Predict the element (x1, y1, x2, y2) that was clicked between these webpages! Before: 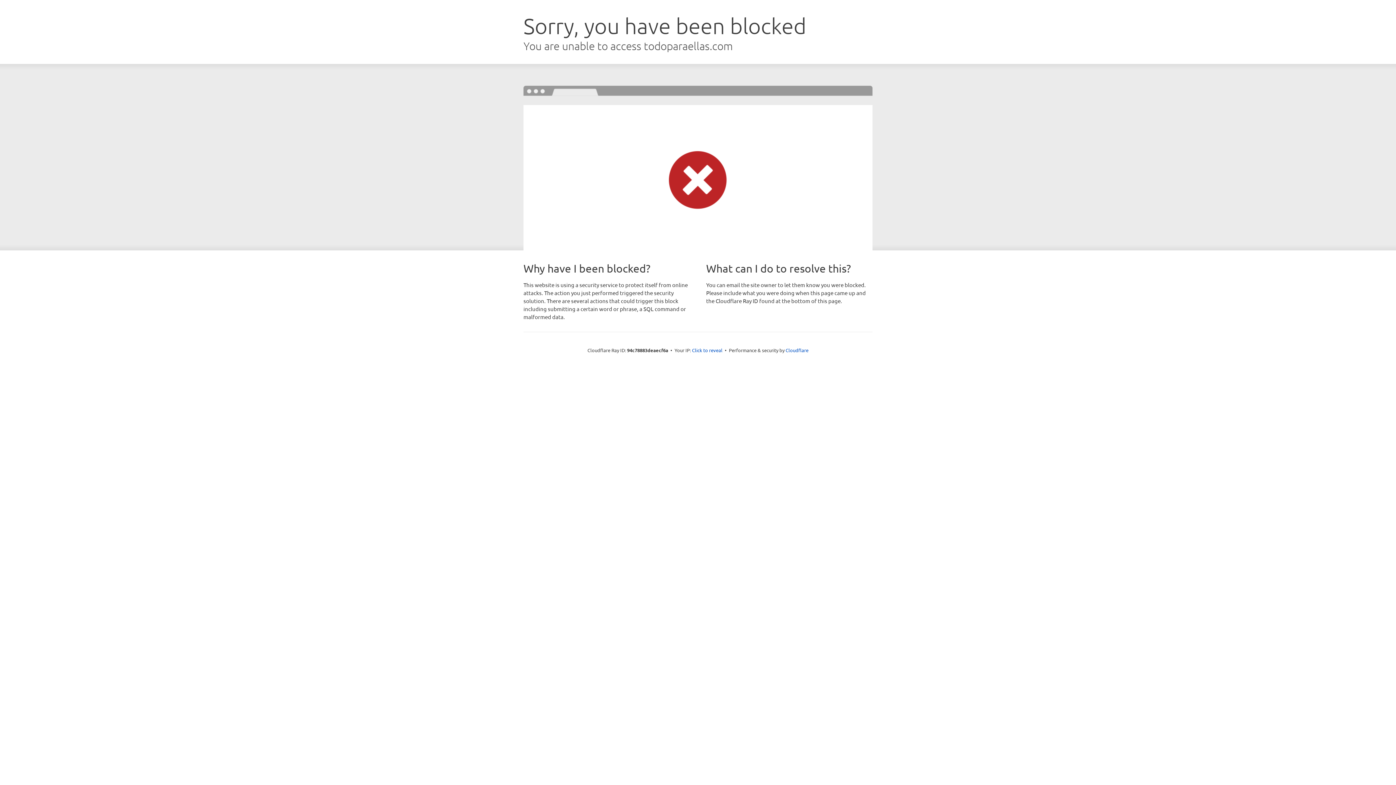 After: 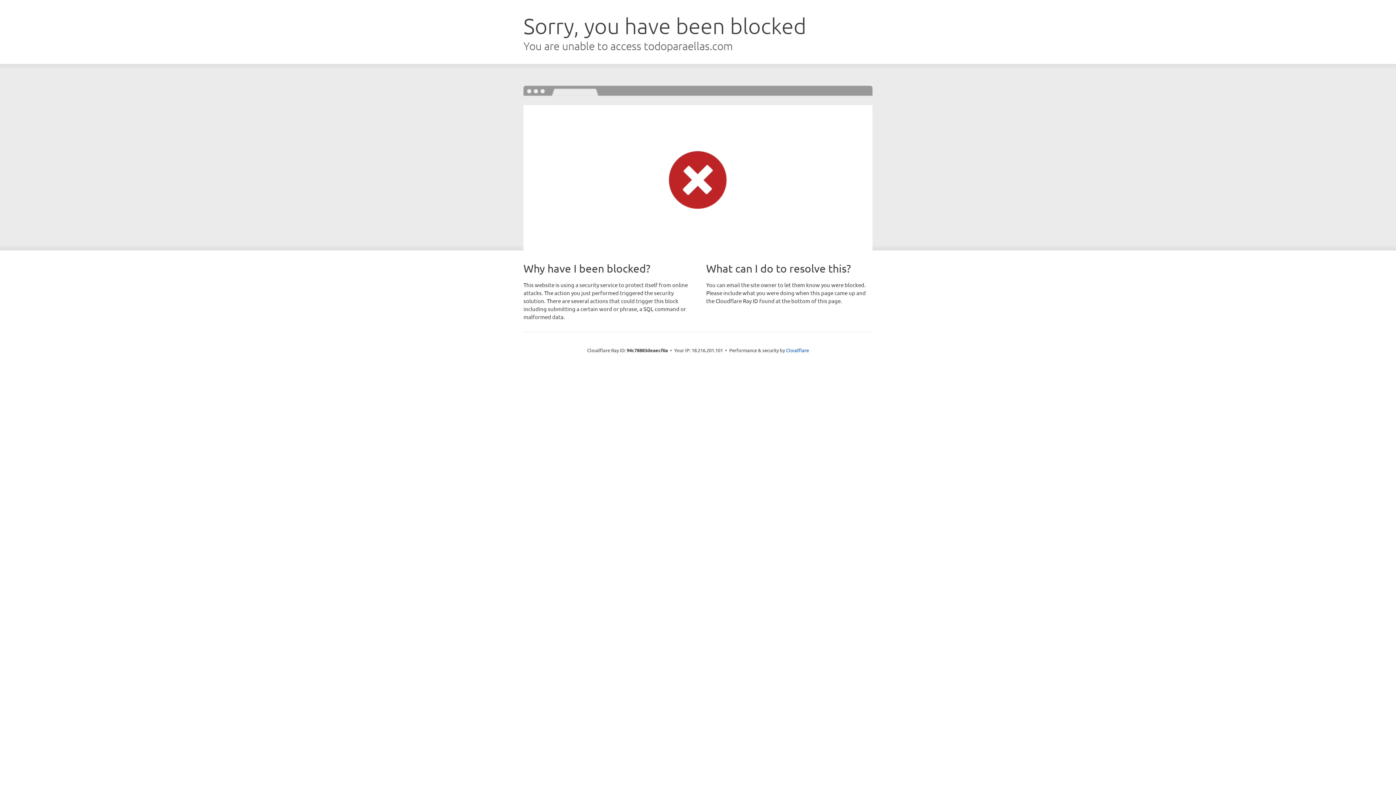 Action: bbox: (692, 346, 722, 353) label: Click to reveal